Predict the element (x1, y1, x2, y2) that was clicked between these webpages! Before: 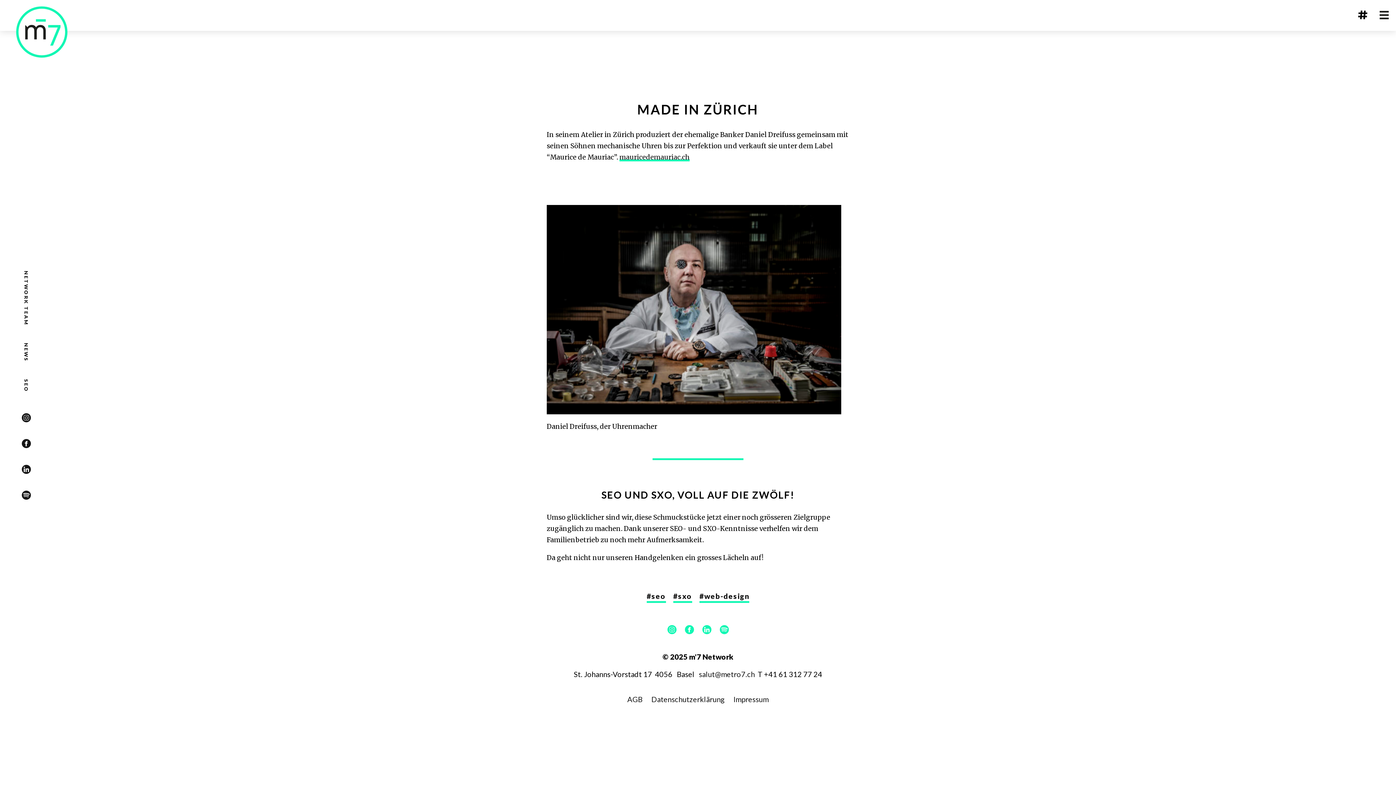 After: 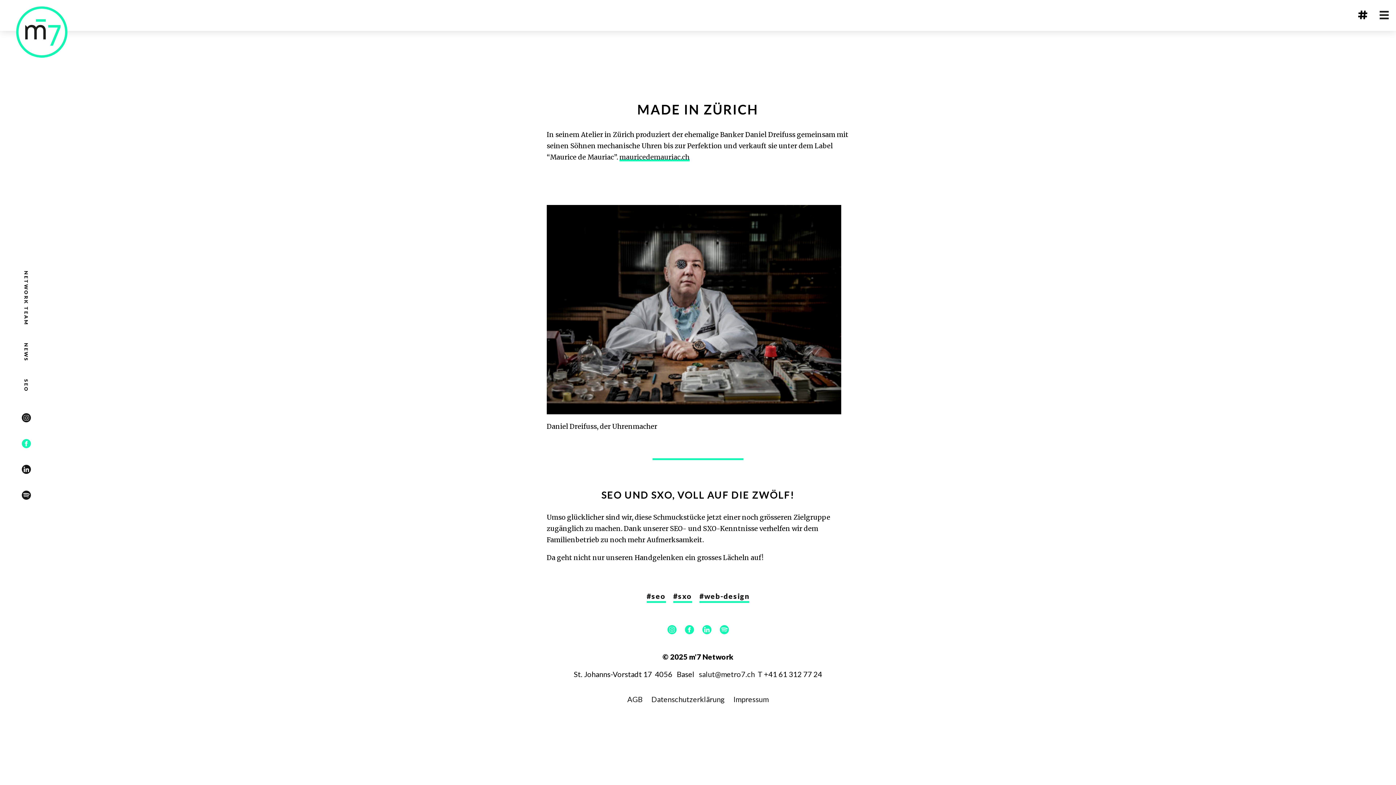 Action: bbox: (21, 439, 30, 448)